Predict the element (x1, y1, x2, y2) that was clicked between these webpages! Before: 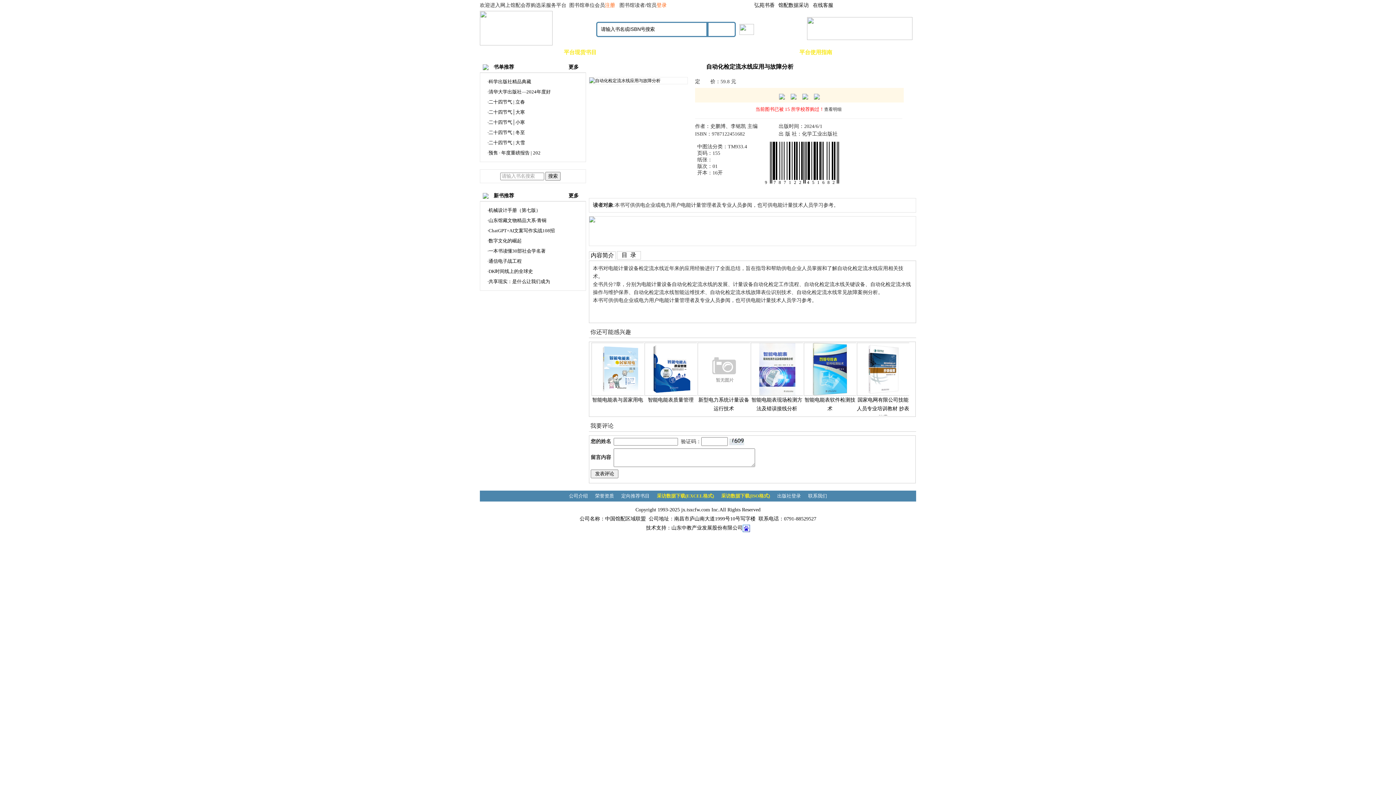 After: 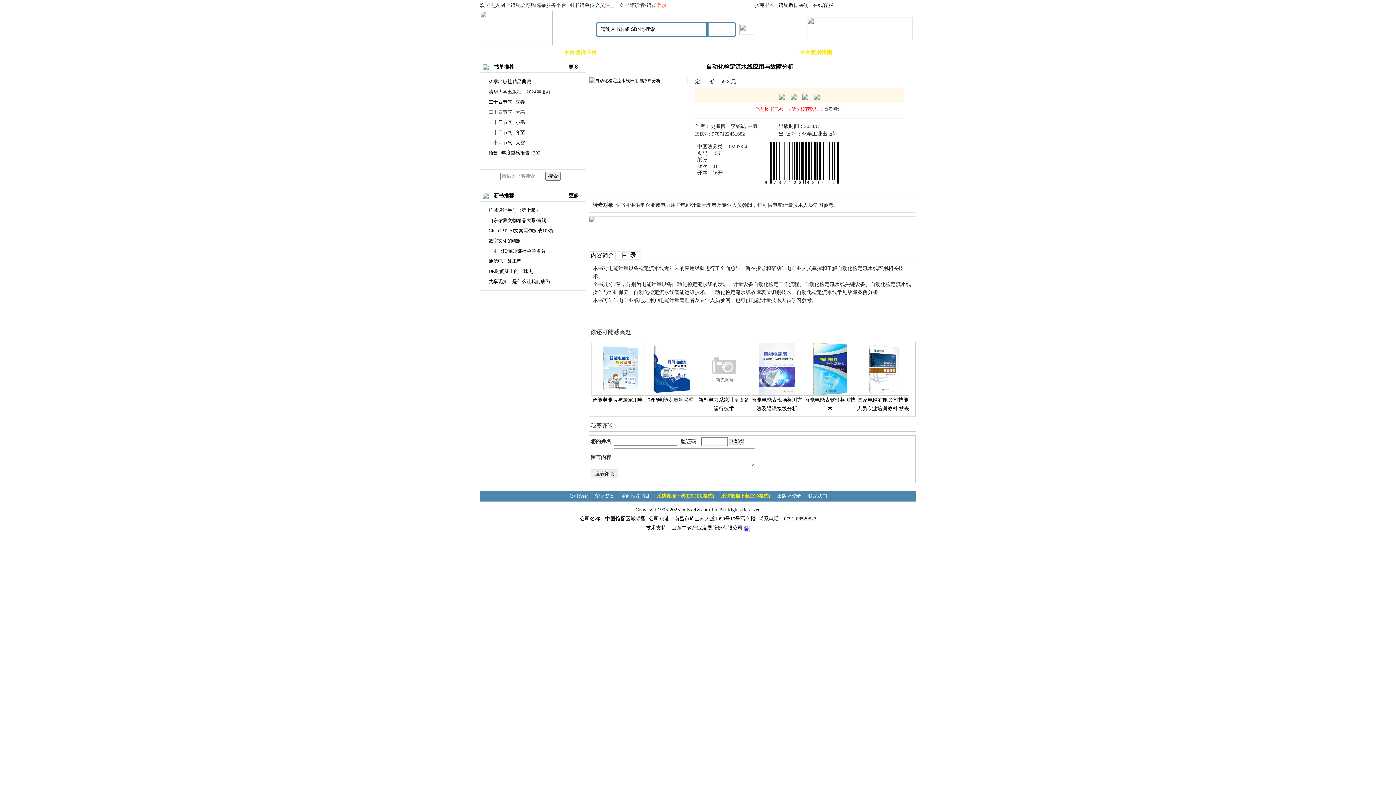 Action: label: 平台现货书目 bbox: (560, 46, 600, 58)